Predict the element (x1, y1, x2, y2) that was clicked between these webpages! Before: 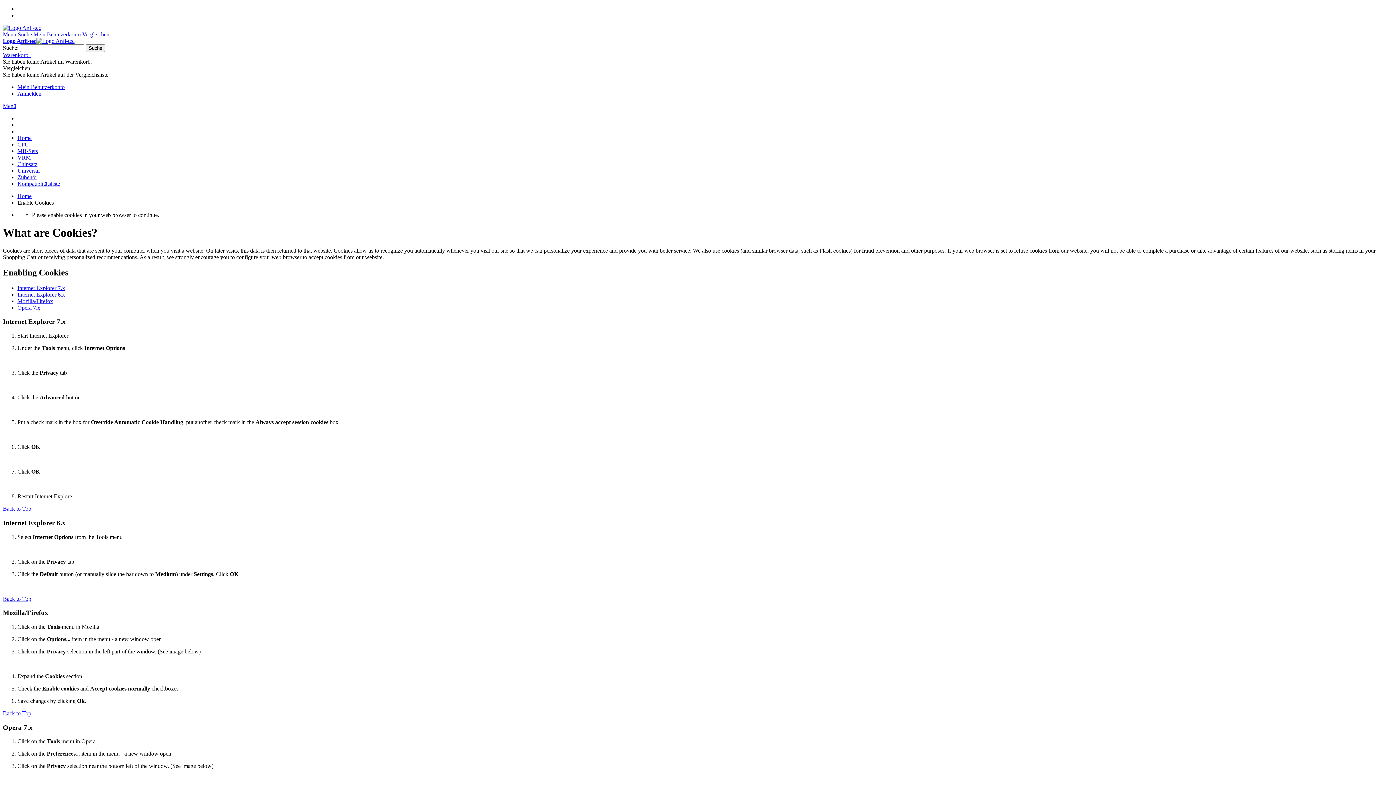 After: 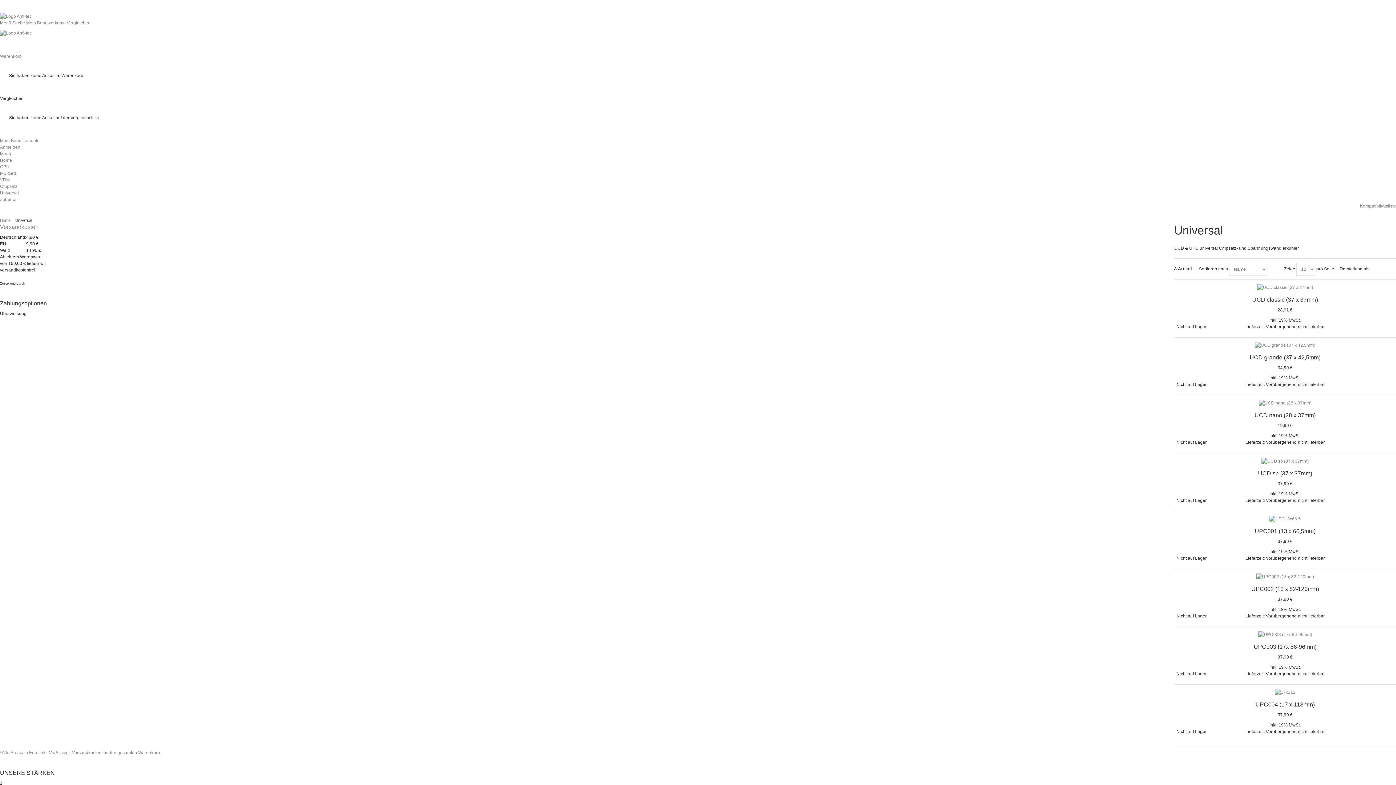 Action: label: Universal bbox: (17, 167, 39, 173)